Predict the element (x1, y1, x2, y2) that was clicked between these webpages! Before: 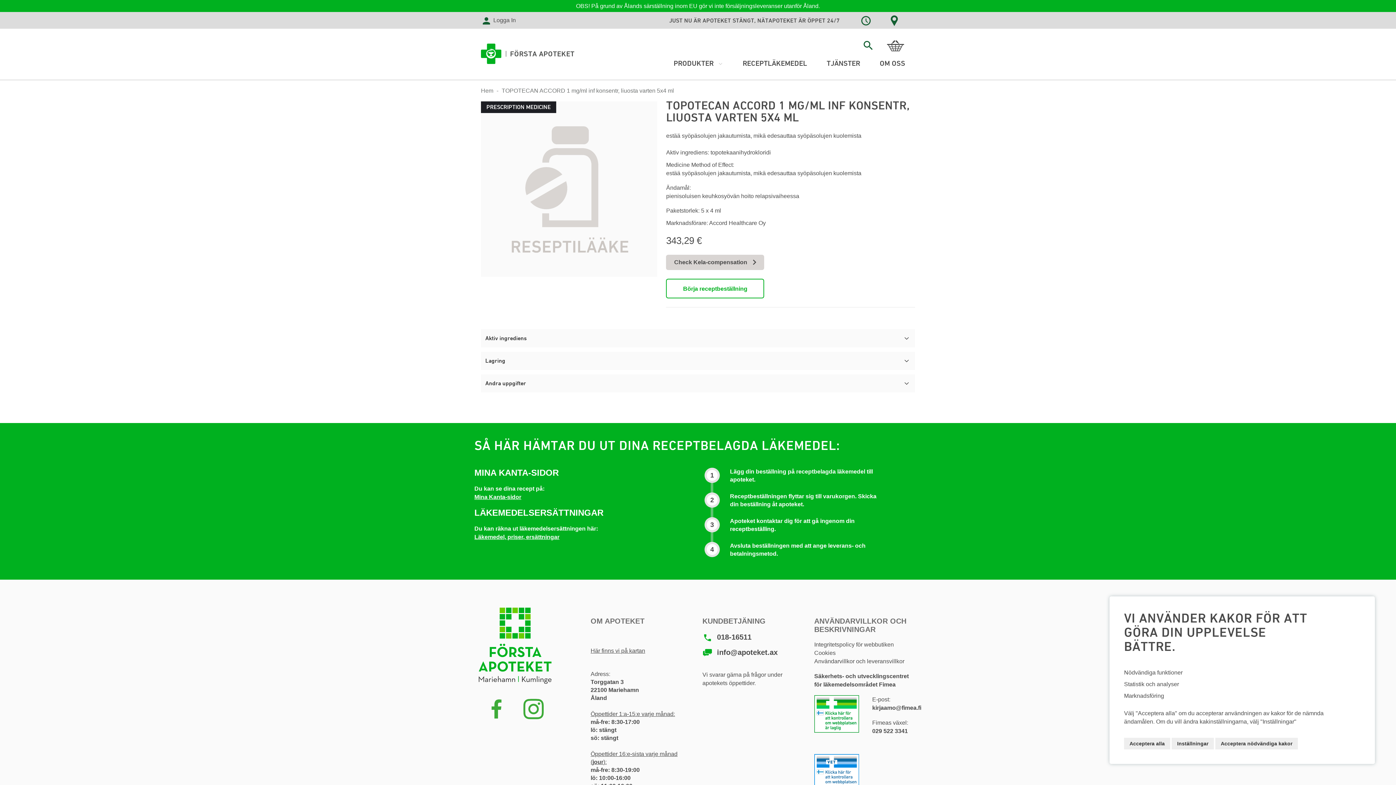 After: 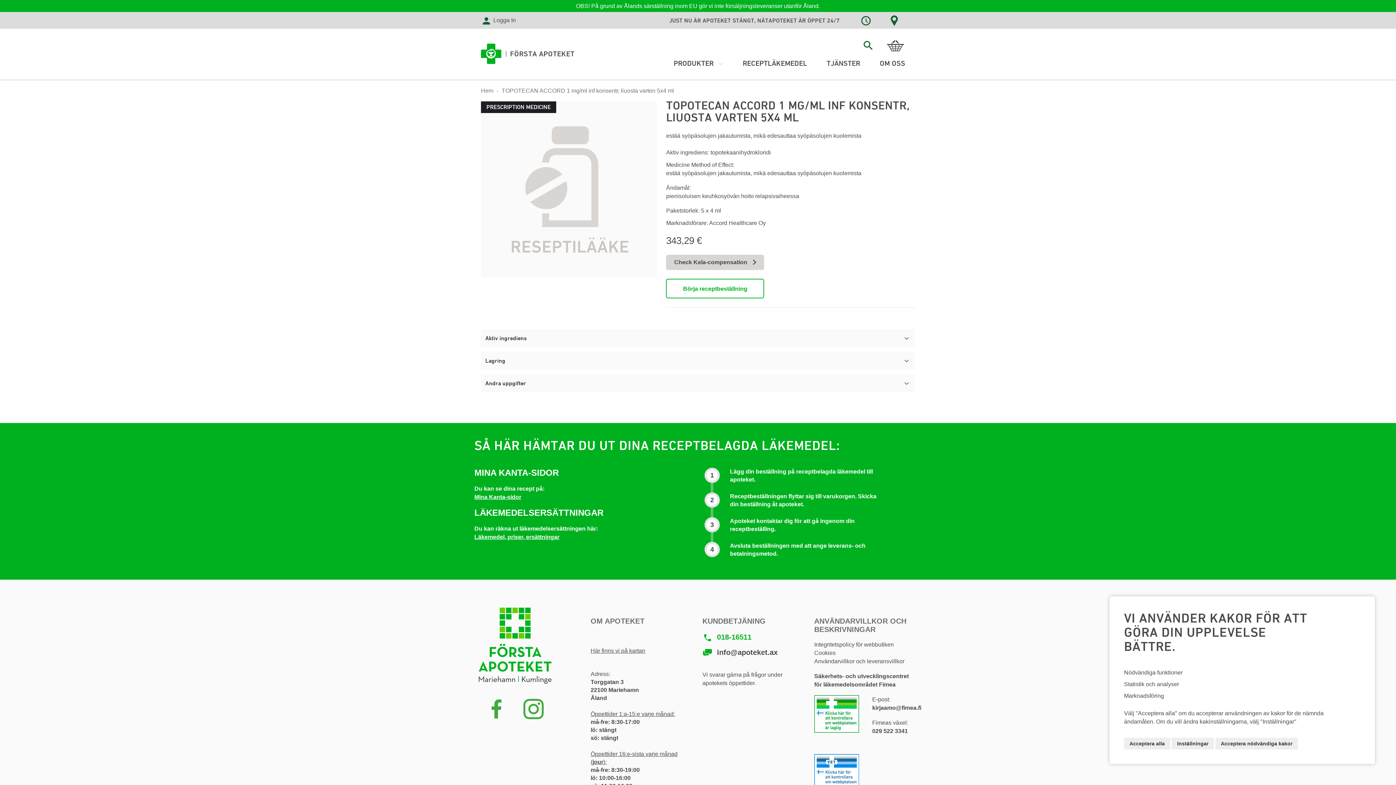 Action: label: 018-16511 bbox: (717, 633, 751, 641)